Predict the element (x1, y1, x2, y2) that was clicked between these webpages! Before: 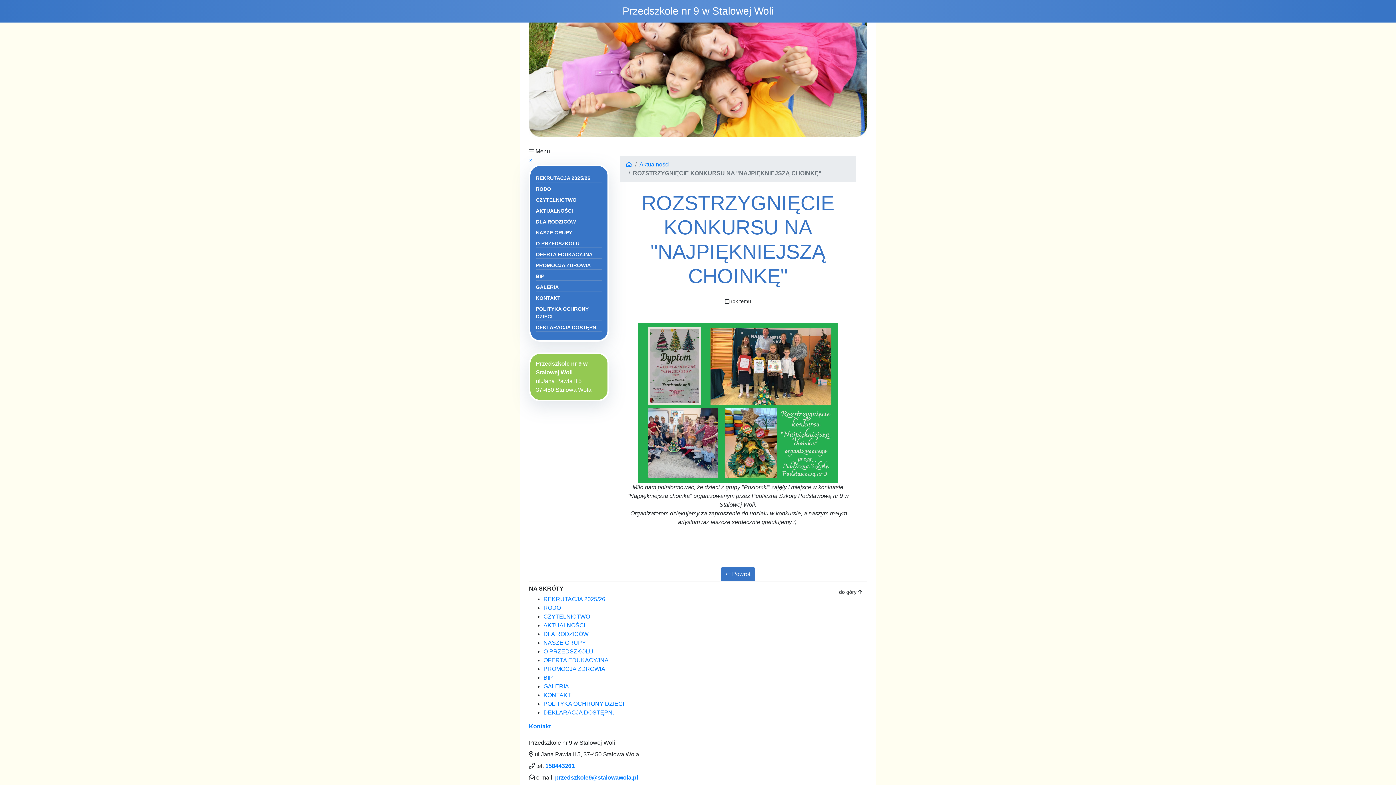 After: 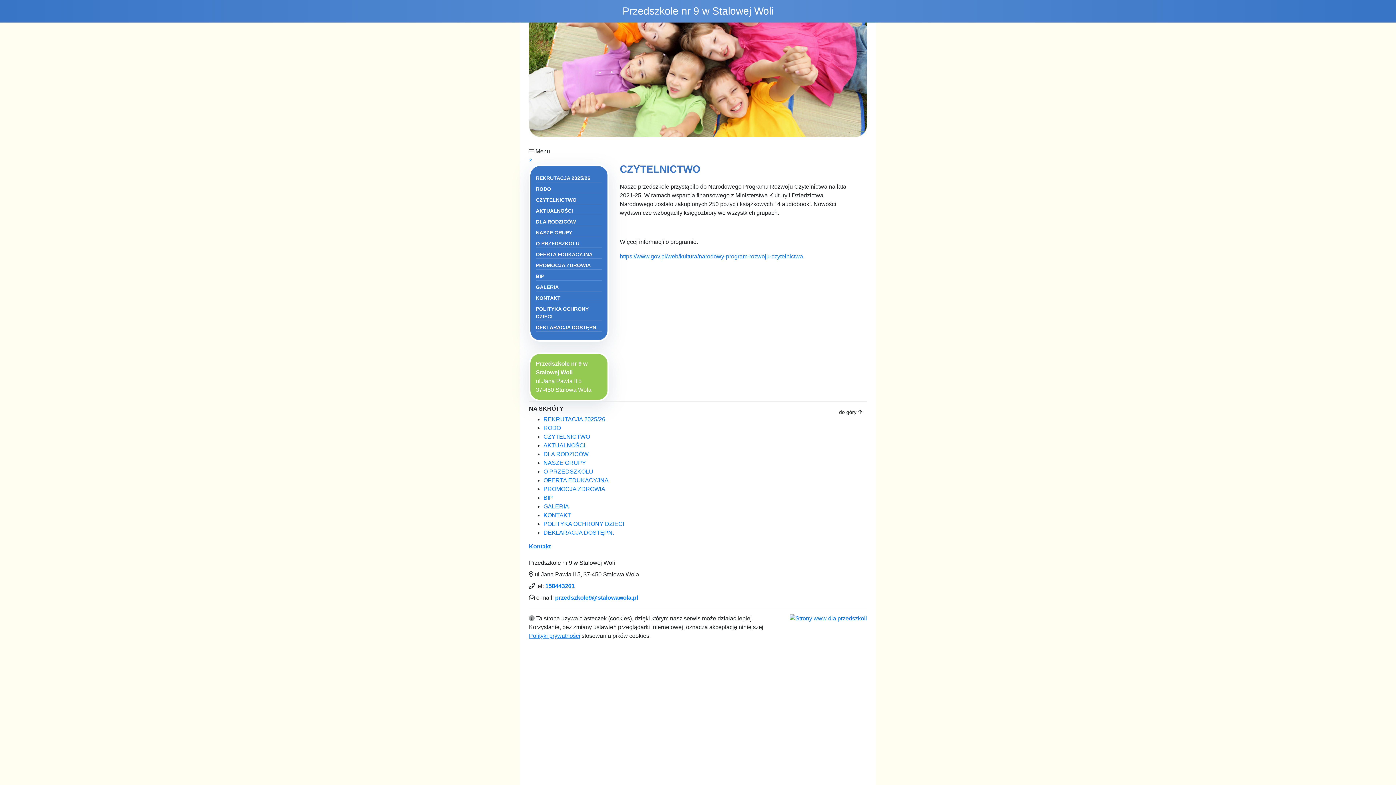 Action: bbox: (543, 613, 590, 620) label: CZYTELNICTWO